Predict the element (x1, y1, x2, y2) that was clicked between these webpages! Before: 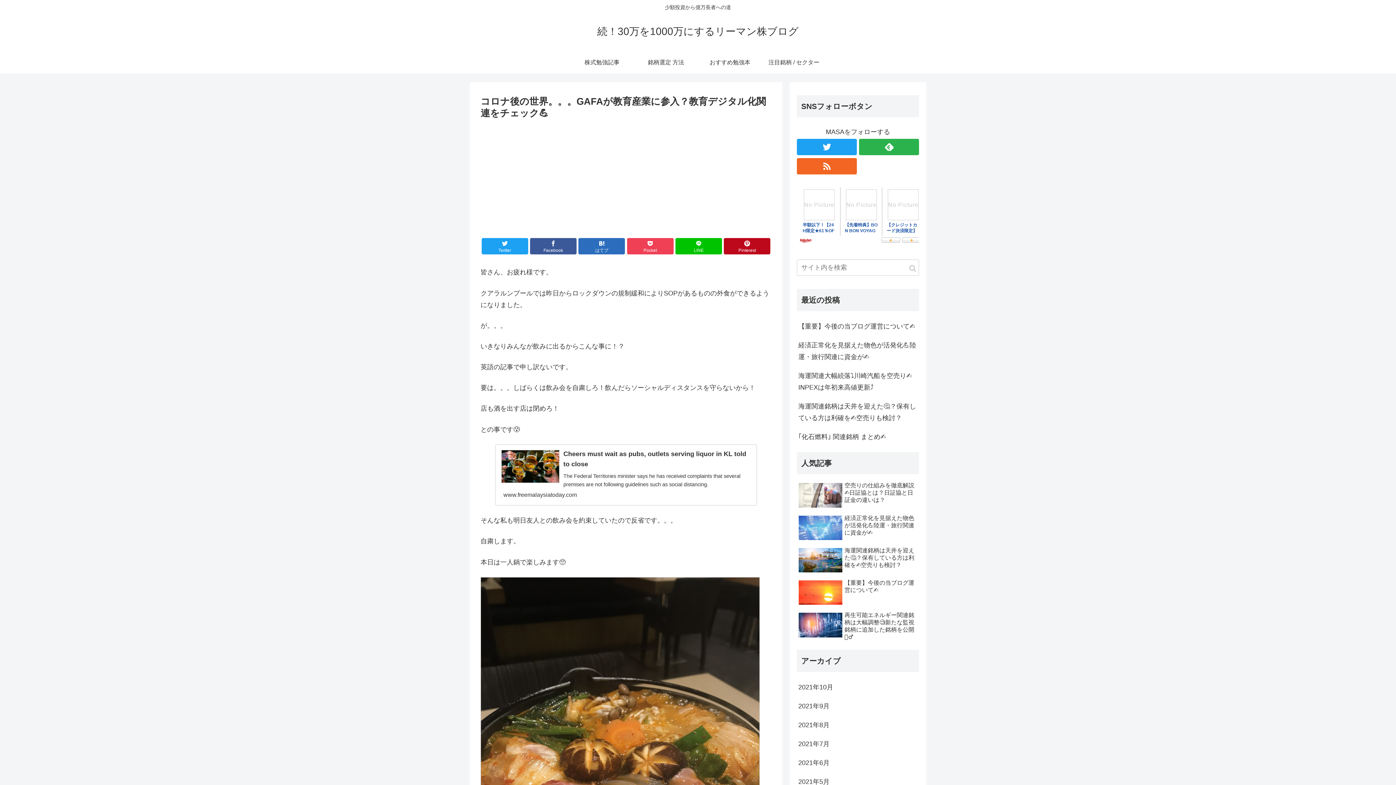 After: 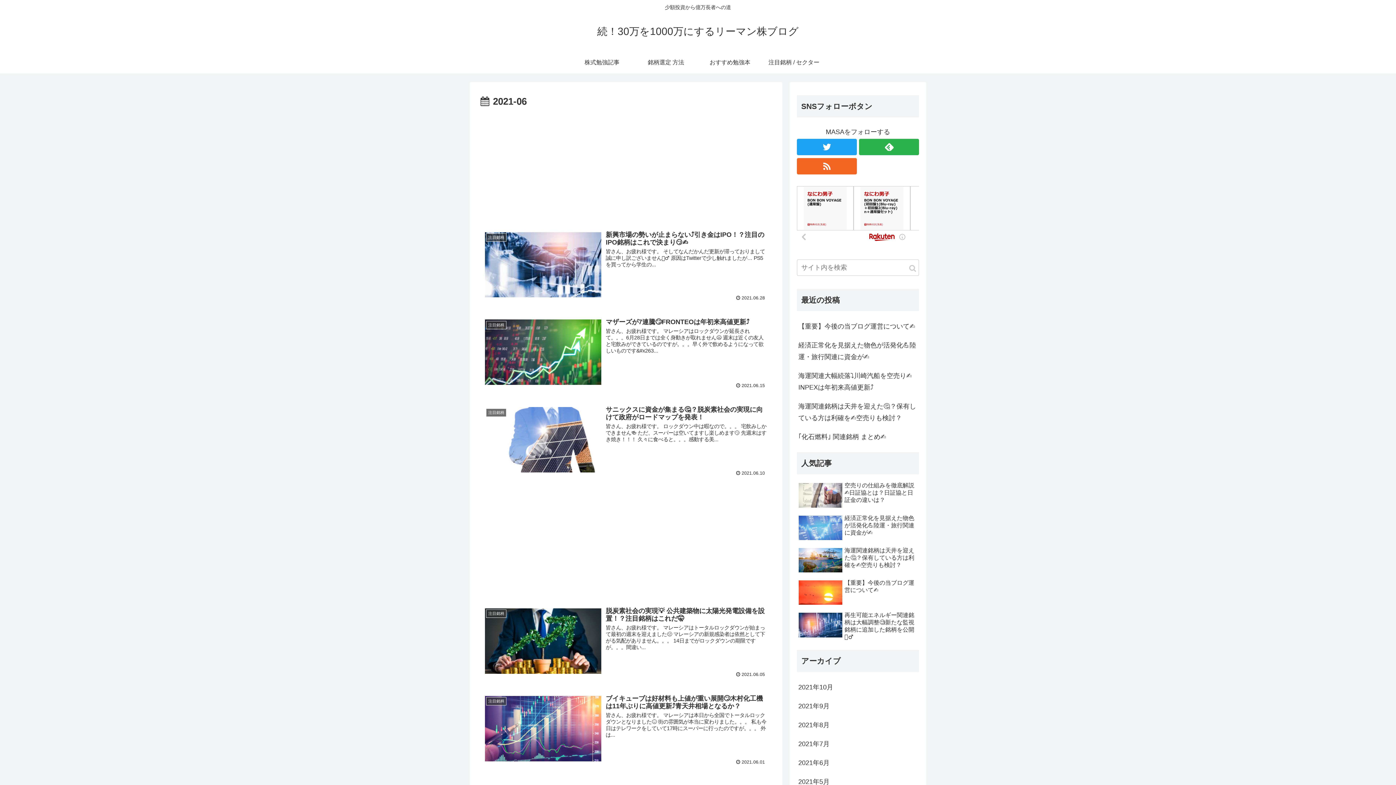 Action: label: 2021年6月 bbox: (797, 753, 919, 772)